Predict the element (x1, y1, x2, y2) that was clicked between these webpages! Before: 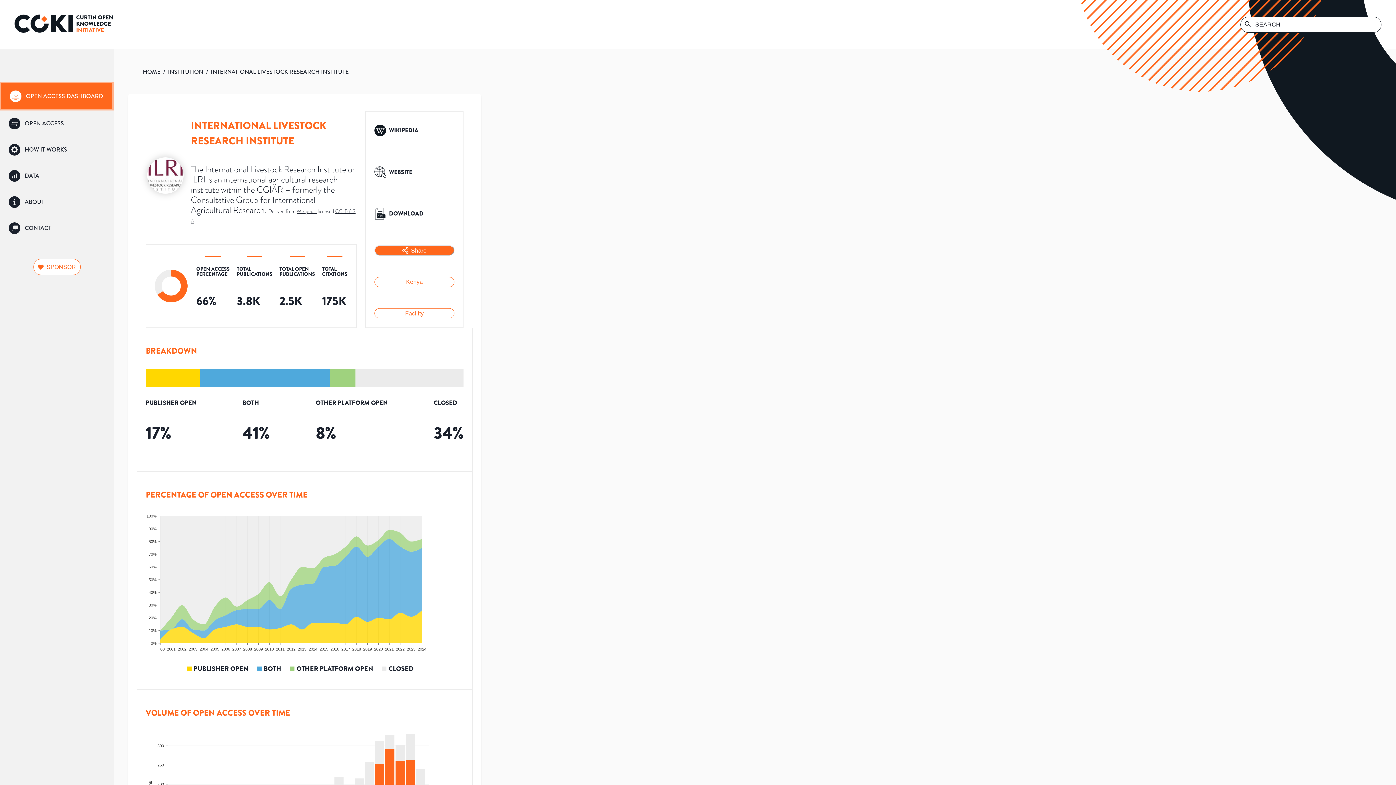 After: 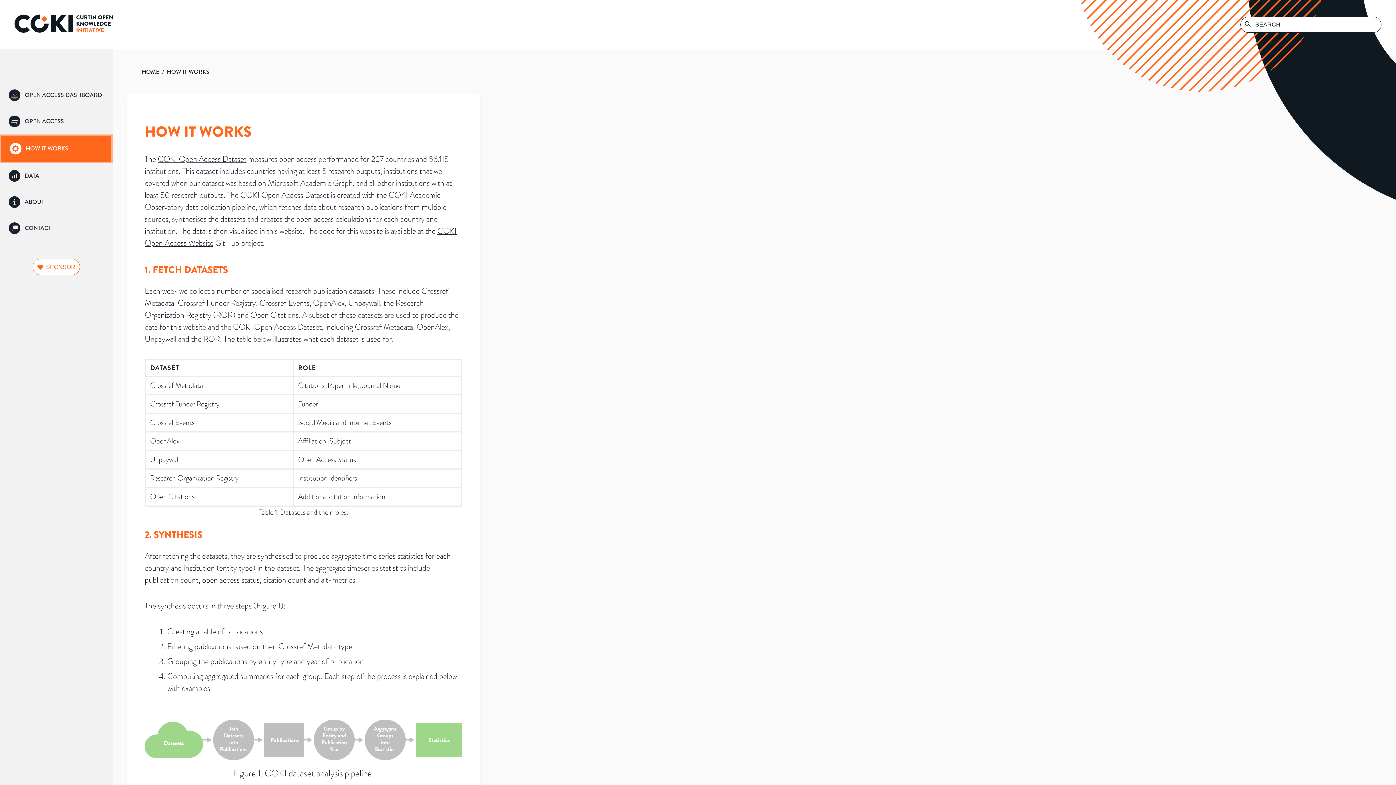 Action: label: HOW IT WORKS bbox: (0, 136, 113, 162)